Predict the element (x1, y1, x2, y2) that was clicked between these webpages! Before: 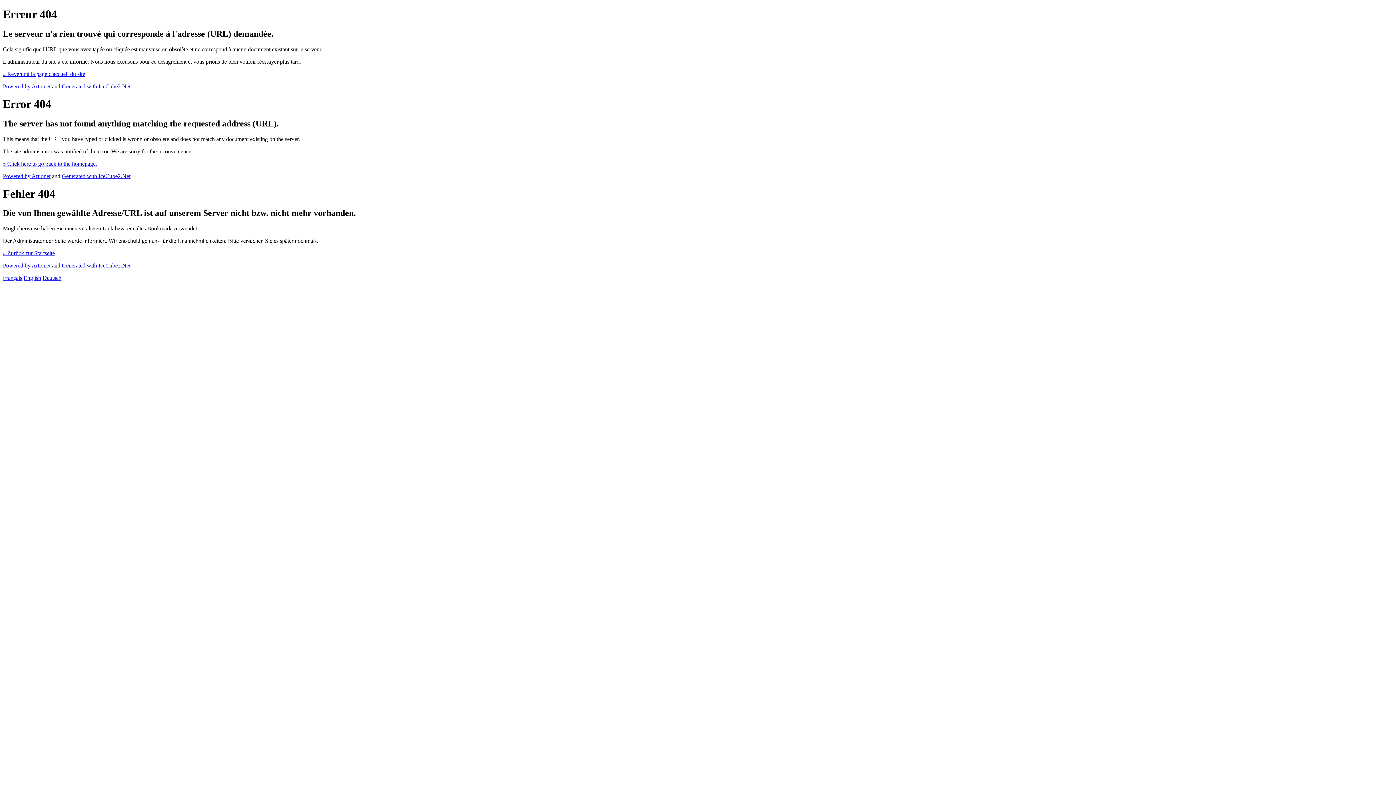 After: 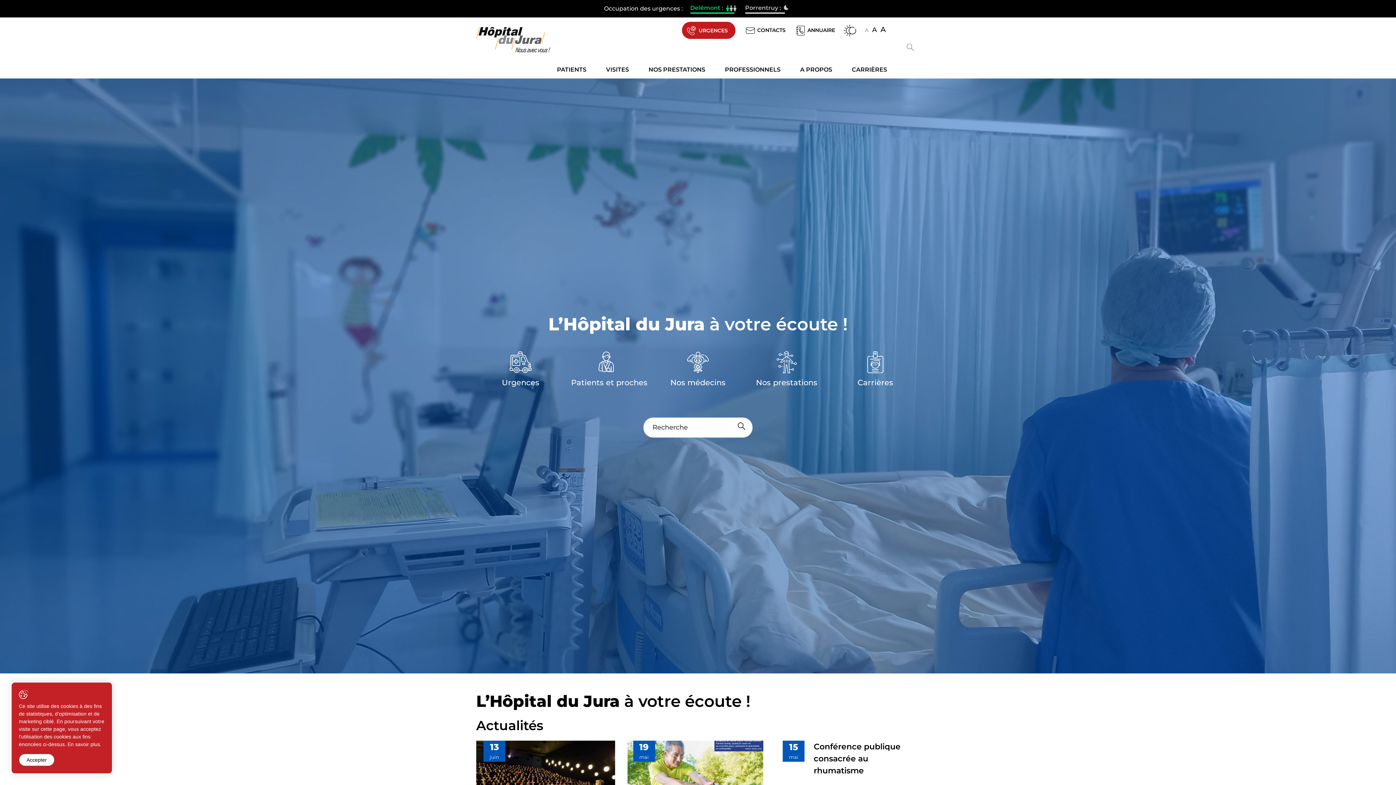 Action: label: » Revenir à la page d'accueil du site bbox: (2, 70, 85, 77)